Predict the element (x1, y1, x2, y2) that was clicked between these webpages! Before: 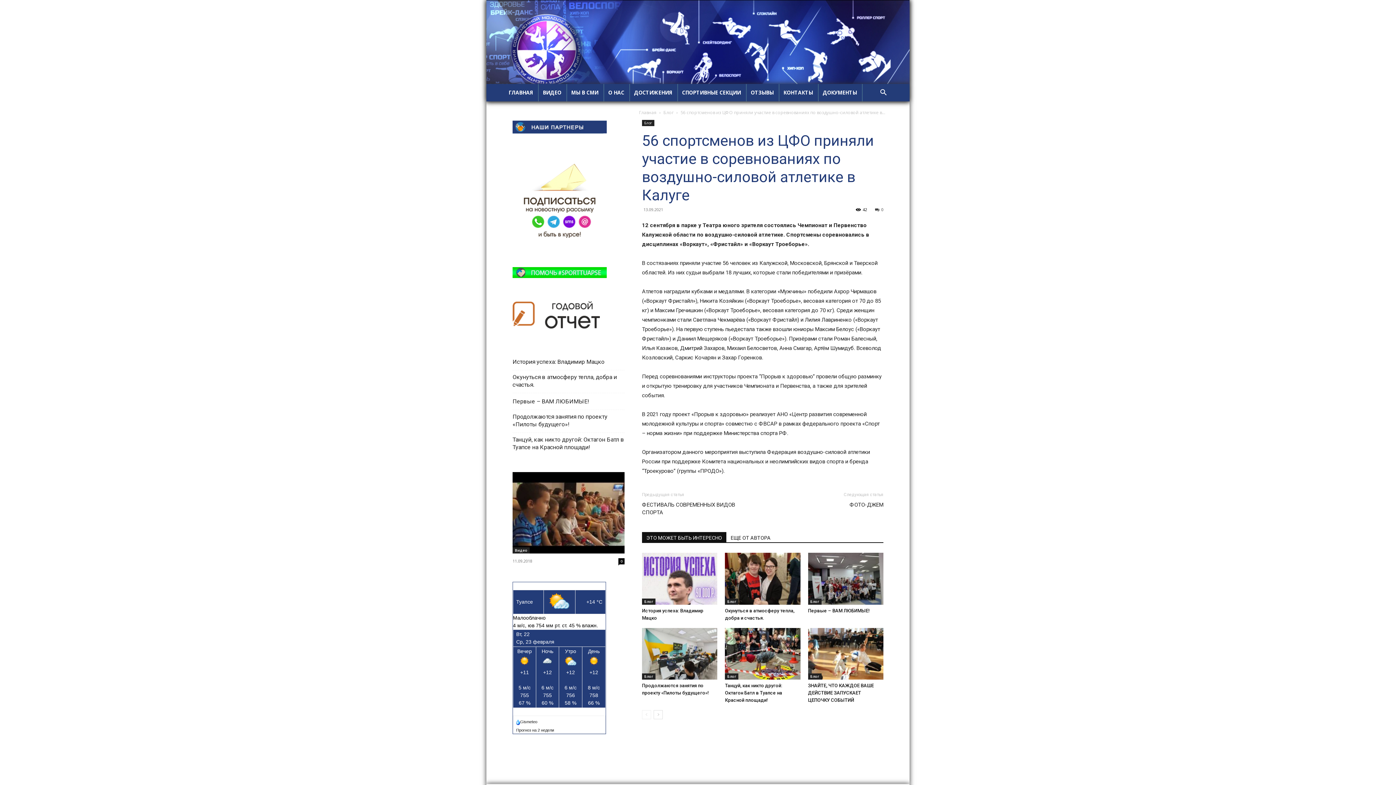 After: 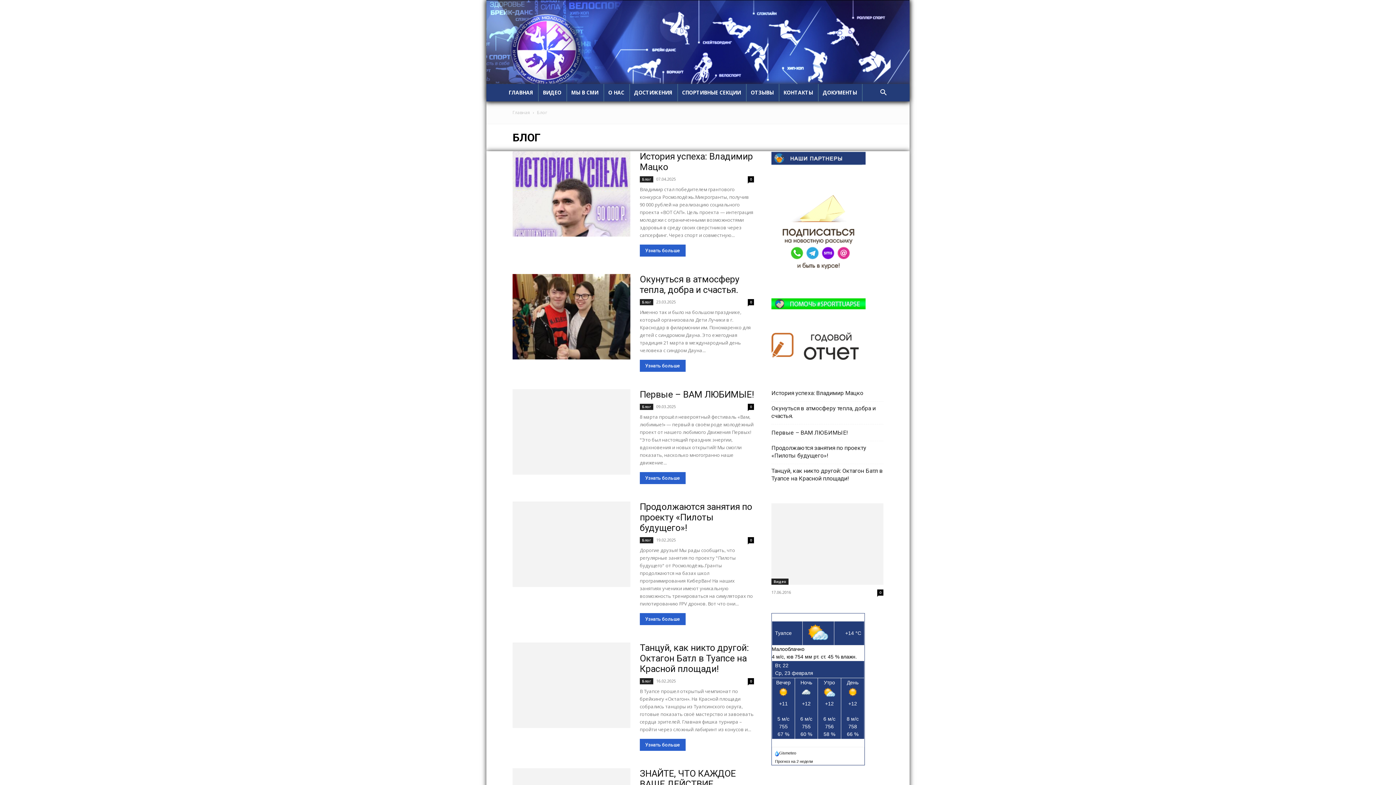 Action: label: Блог bbox: (725, 673, 738, 680)